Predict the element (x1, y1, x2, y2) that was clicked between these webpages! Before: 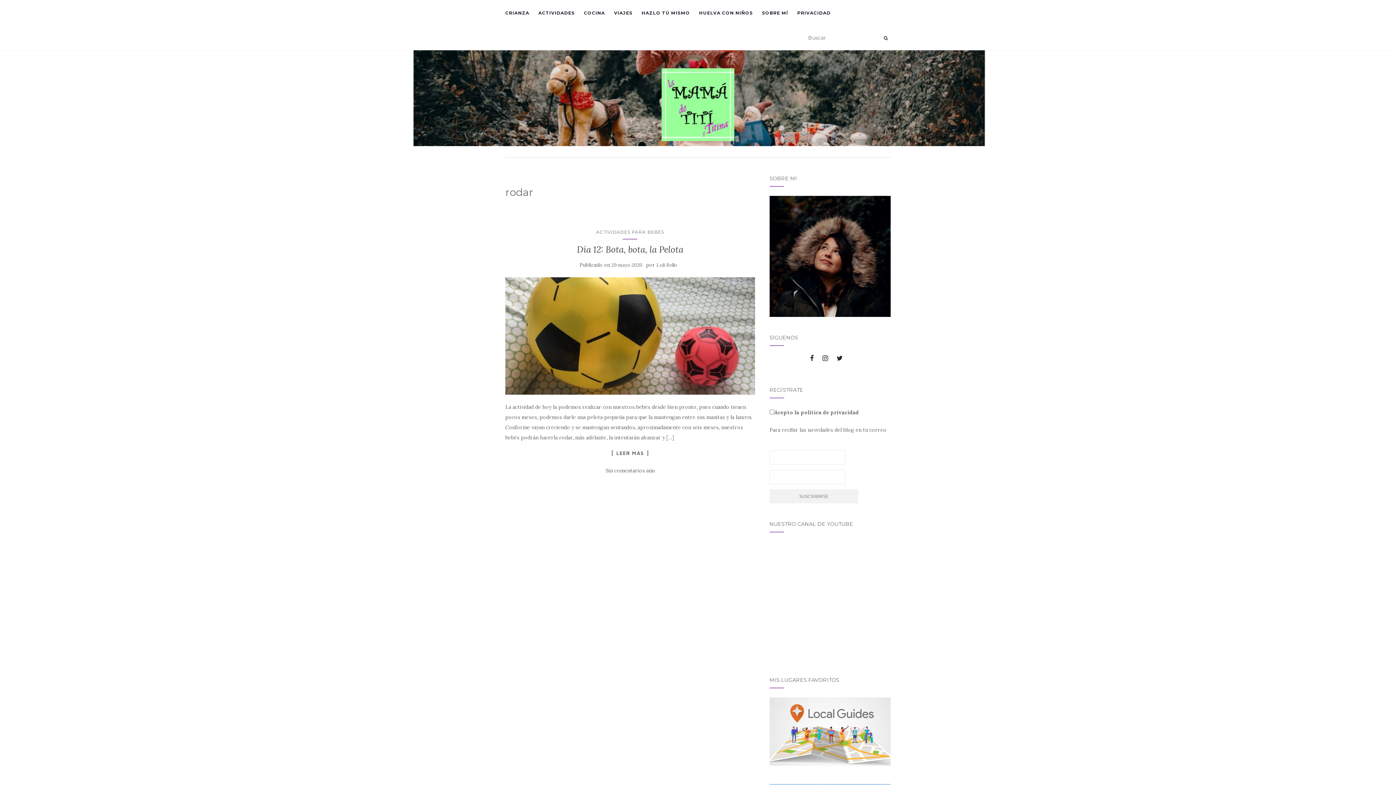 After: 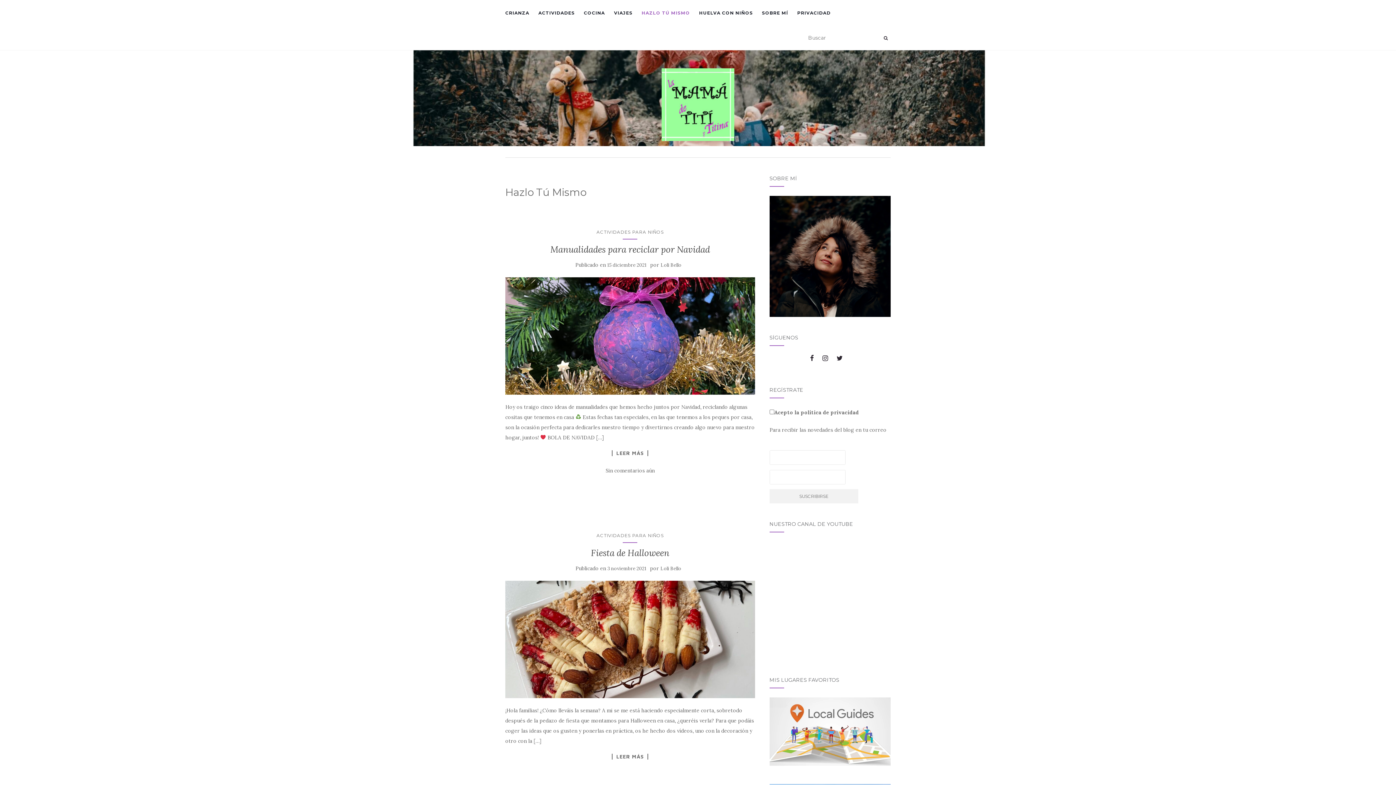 Action: bbox: (641, 0, 690, 25) label: HAZLO TÚ MISMO